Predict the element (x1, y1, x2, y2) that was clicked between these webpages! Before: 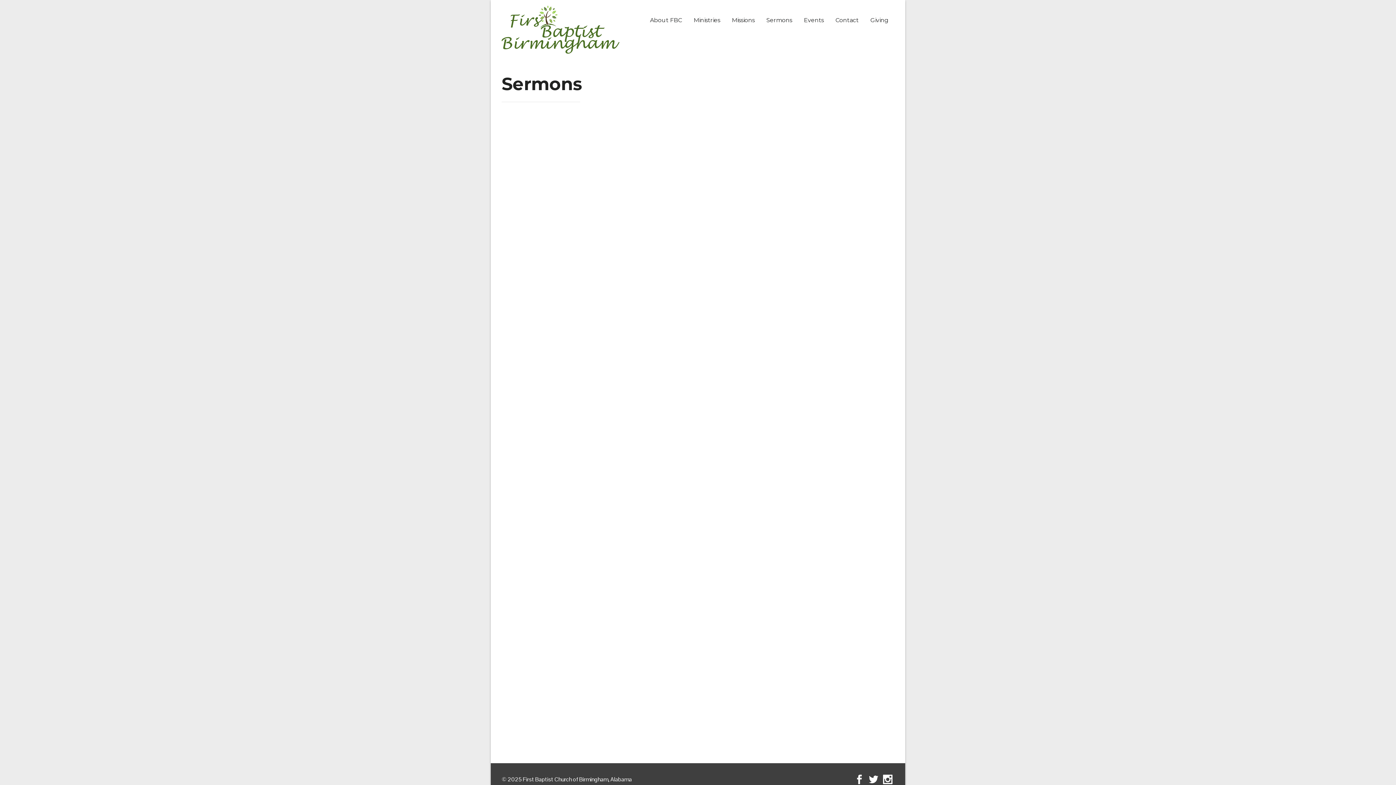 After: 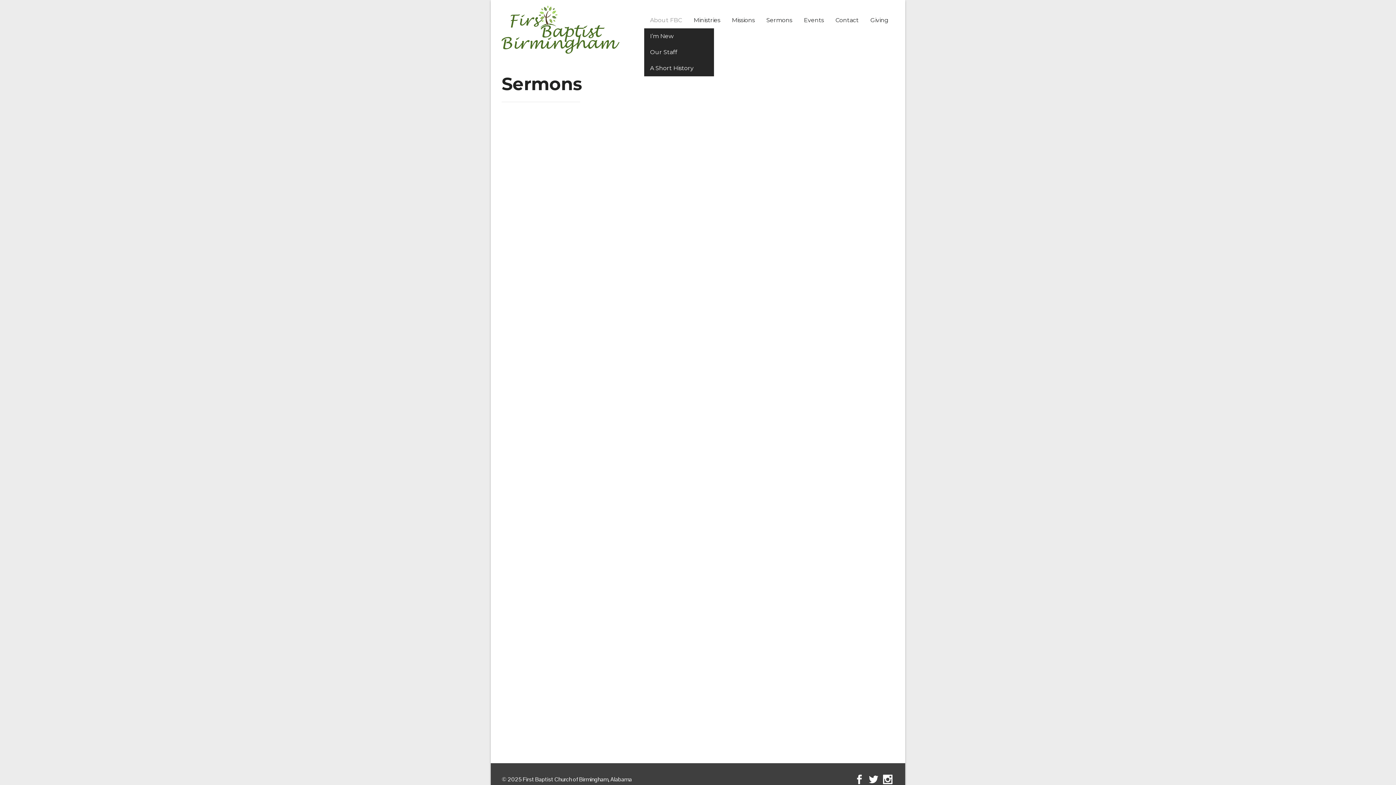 Action: bbox: (644, 12, 688, 28) label: About FBC